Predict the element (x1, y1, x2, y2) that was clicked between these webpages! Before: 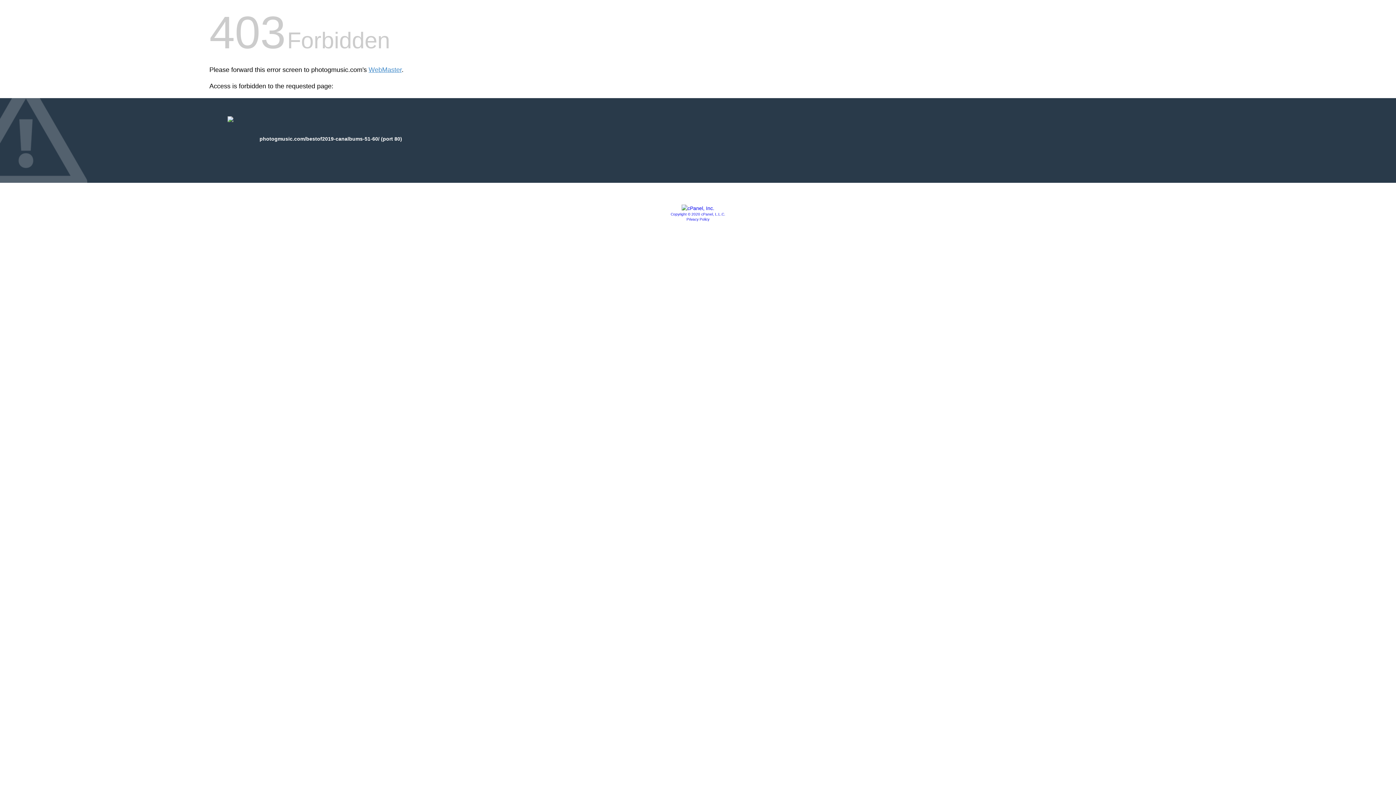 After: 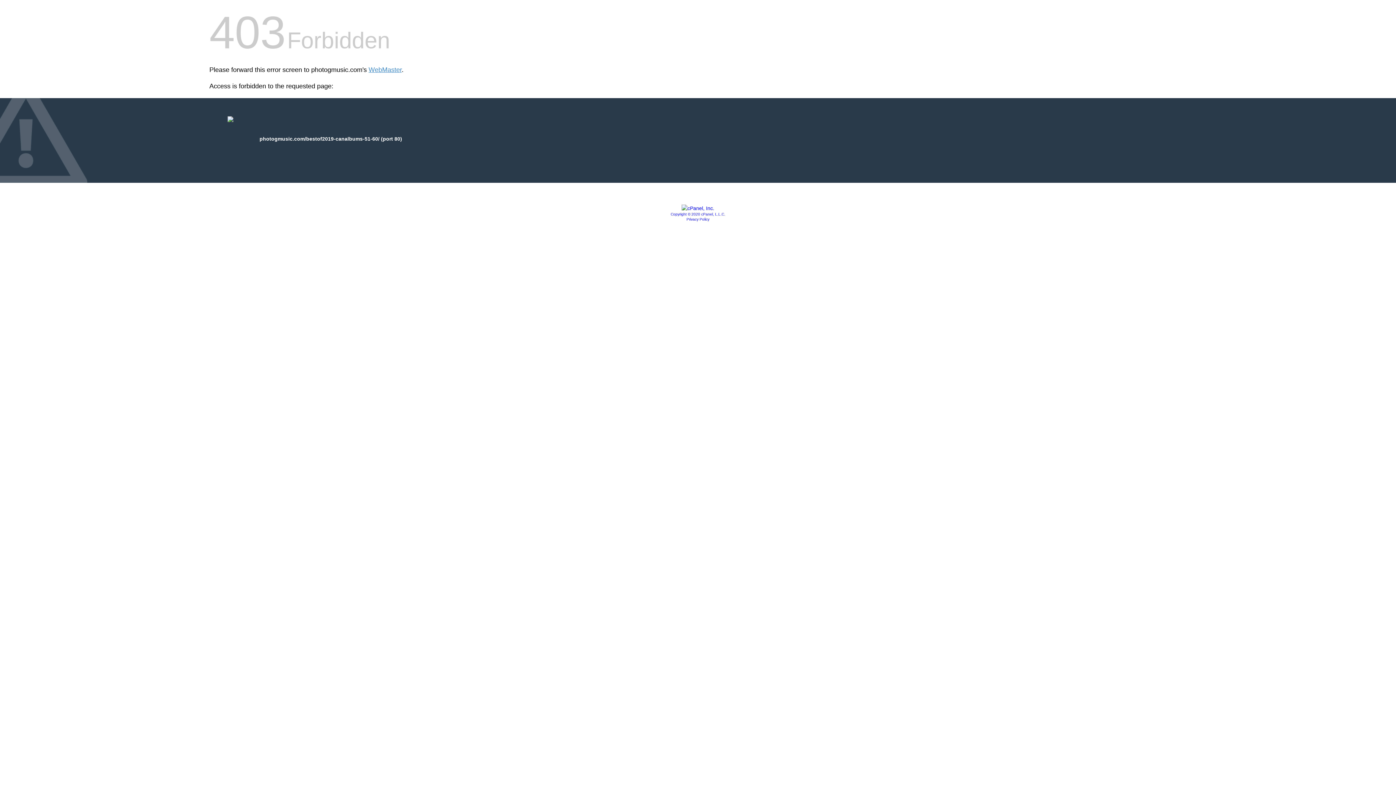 Action: bbox: (670, 212, 725, 216) label: Copyright © 2020 cPanel, L.L.C.